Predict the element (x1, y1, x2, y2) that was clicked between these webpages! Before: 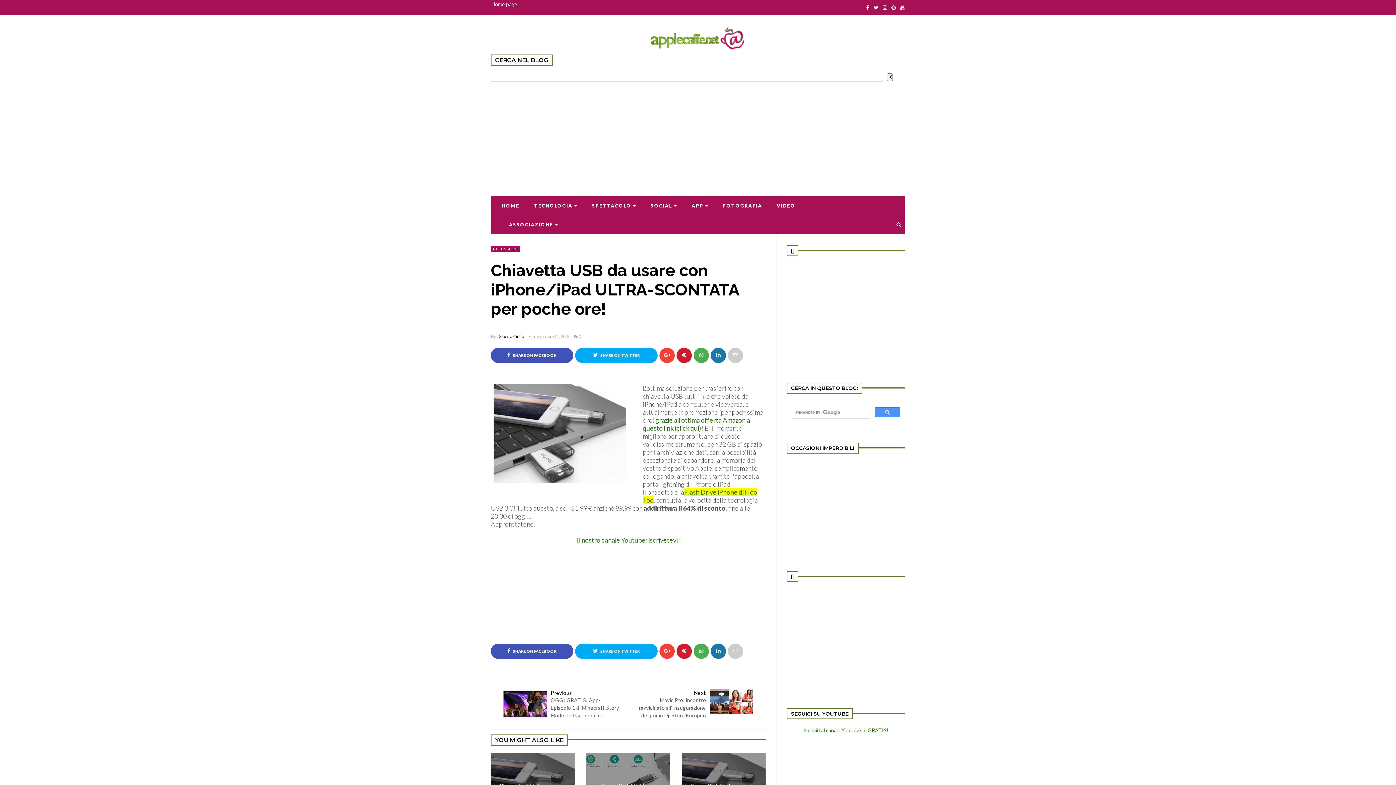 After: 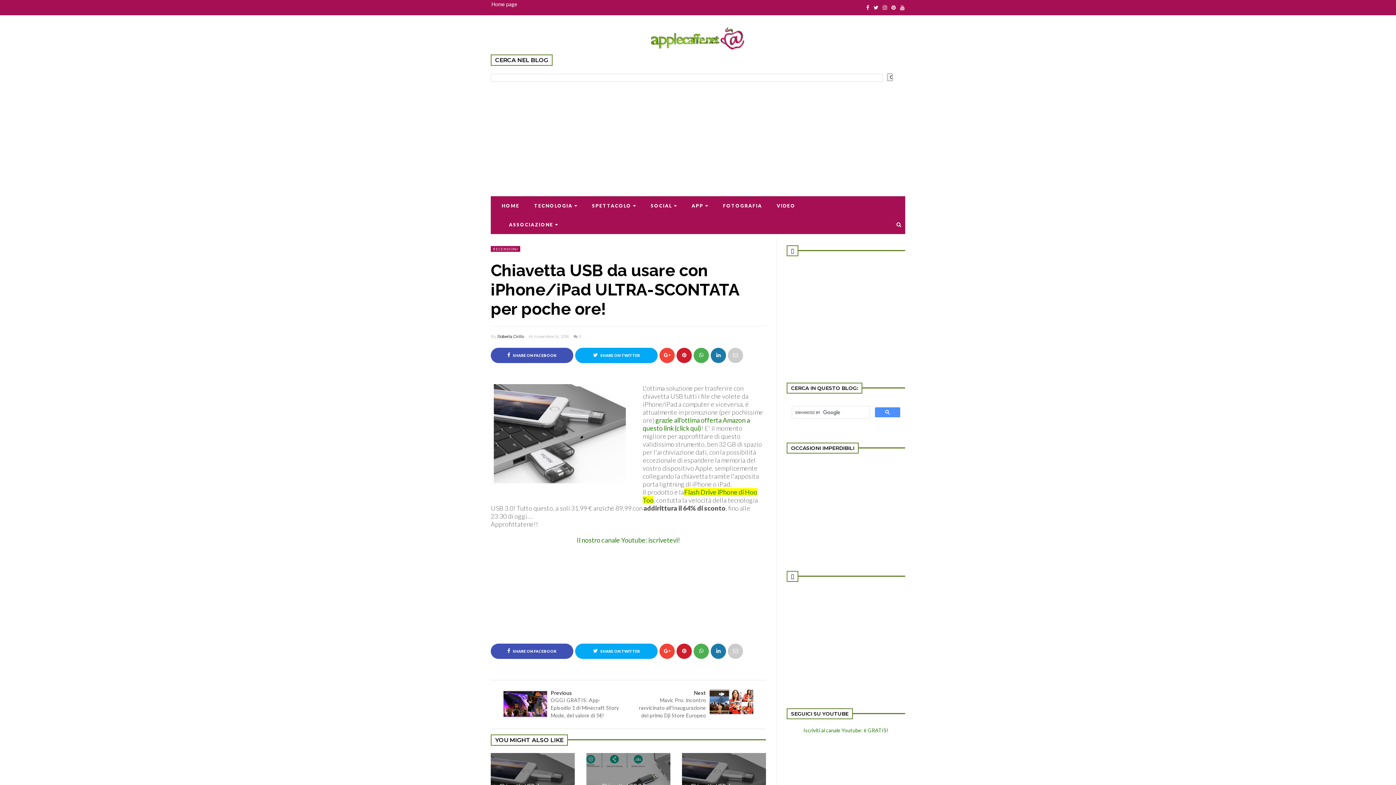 Action: bbox: (676, 644, 692, 659)